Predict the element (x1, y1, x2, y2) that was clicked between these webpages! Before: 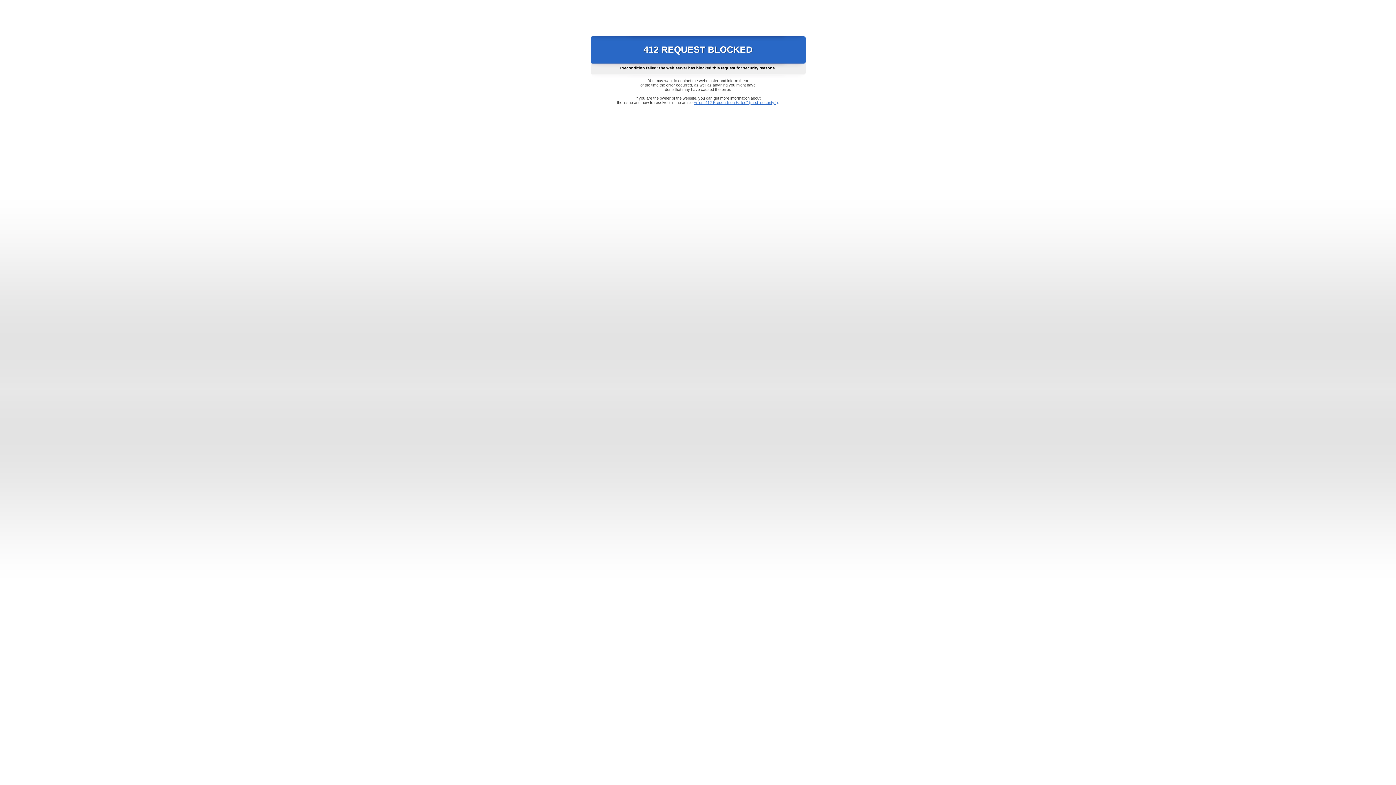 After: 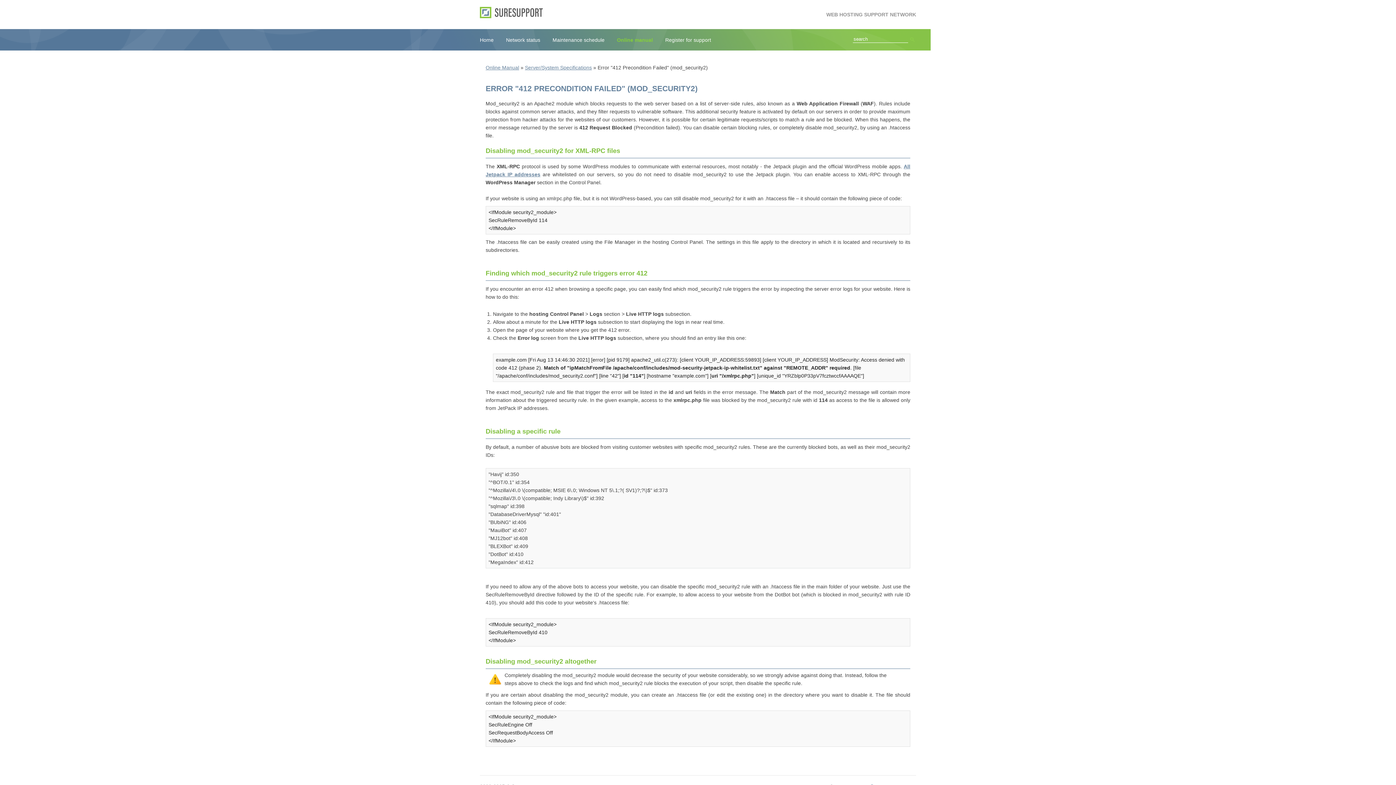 Action: bbox: (693, 100, 778, 104) label: Error "412 Precondition Failed" (mod_security2)